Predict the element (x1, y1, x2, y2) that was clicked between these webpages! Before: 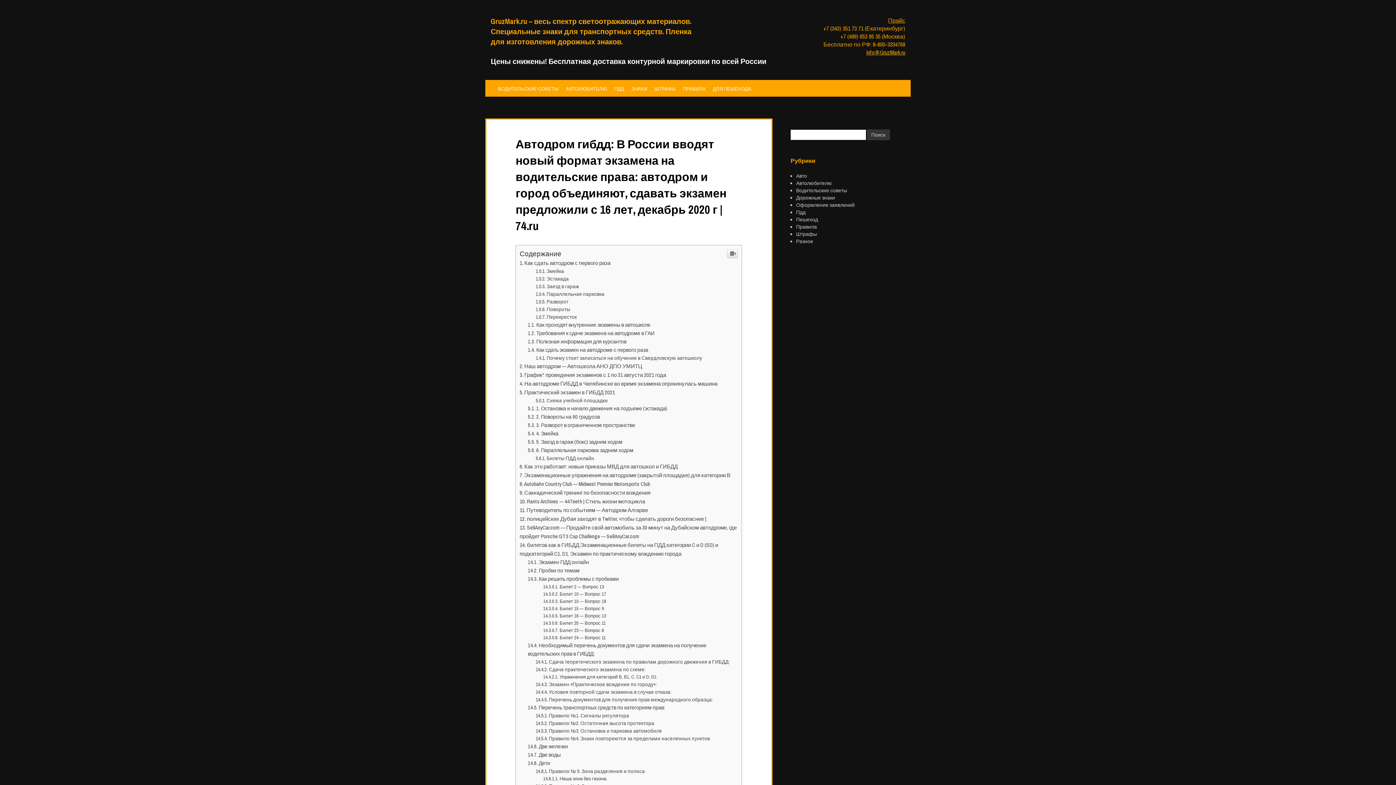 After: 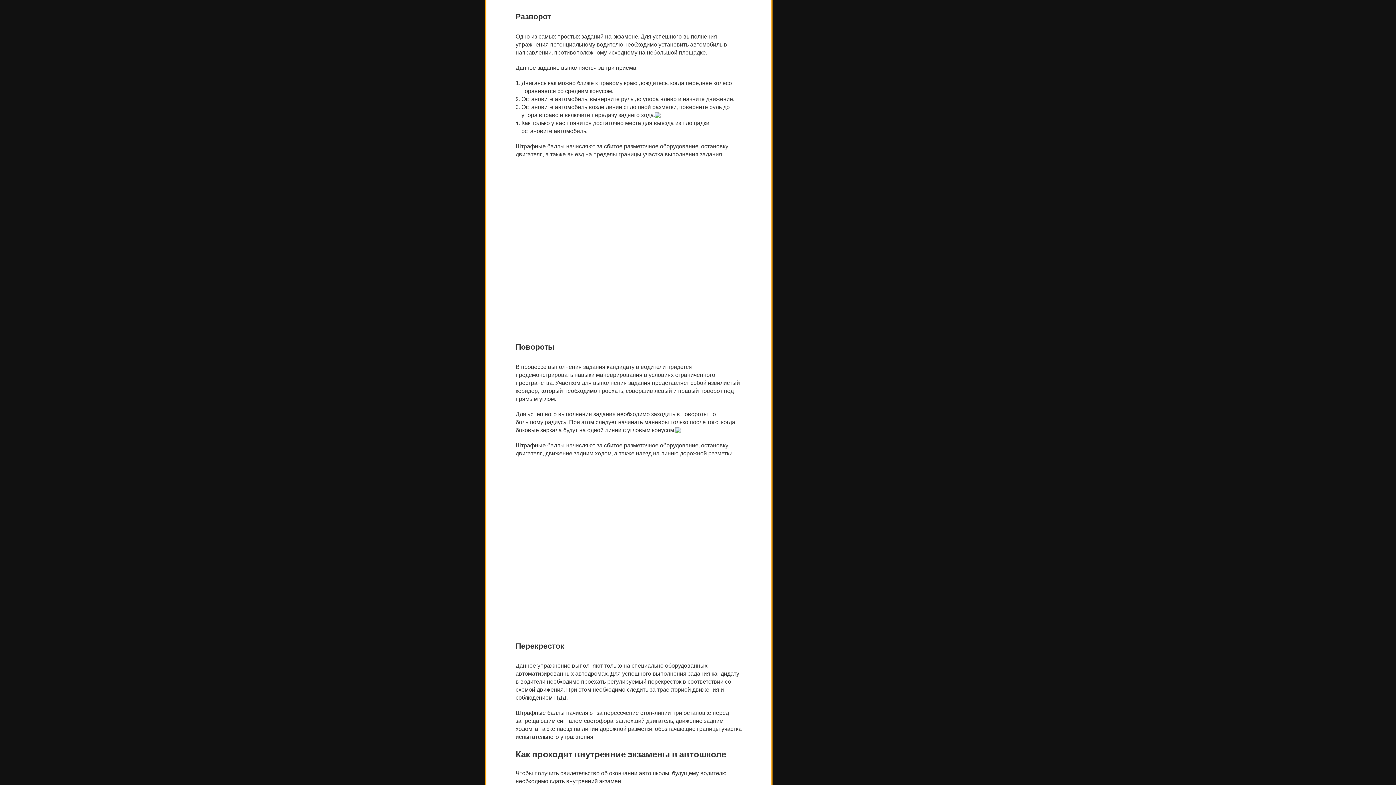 Action: label: Разворот bbox: (535, 696, 568, 703)